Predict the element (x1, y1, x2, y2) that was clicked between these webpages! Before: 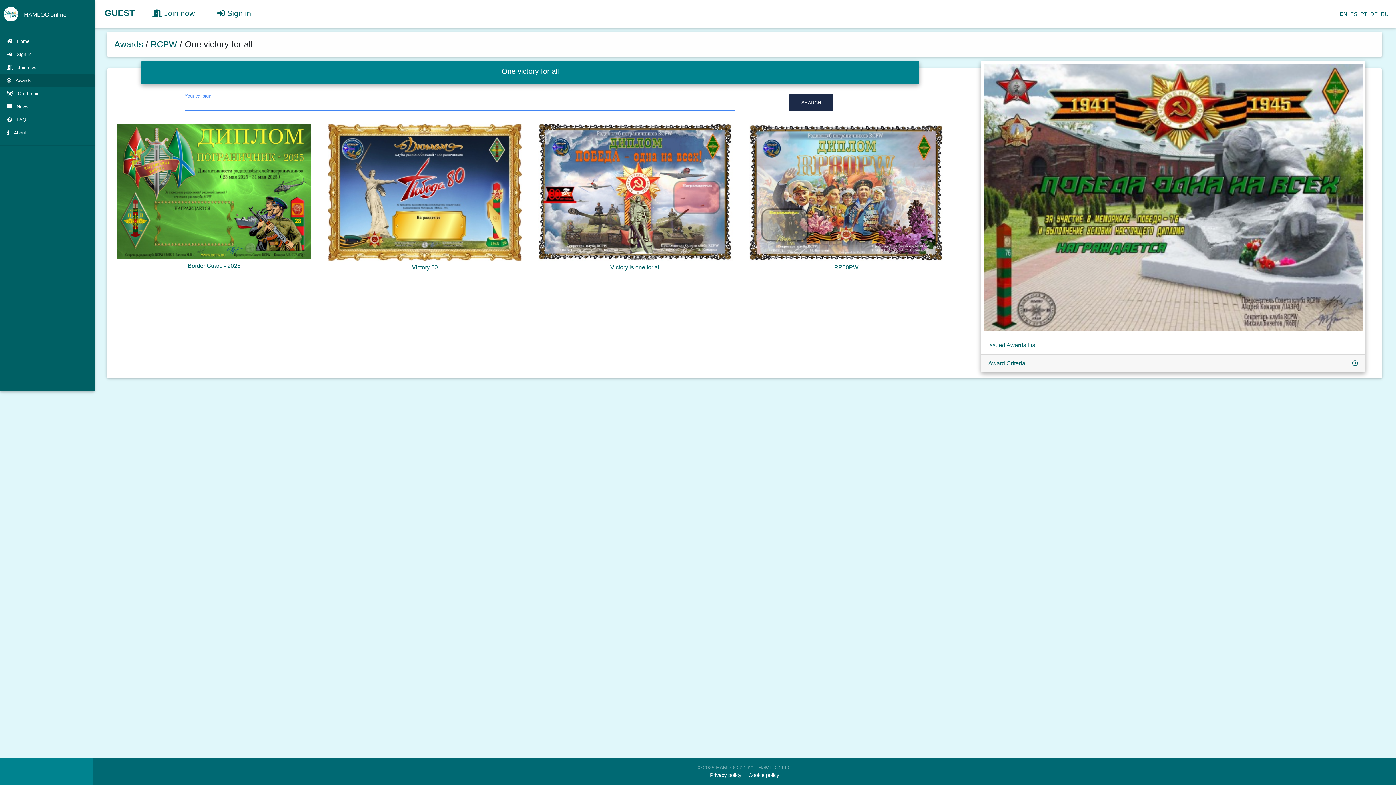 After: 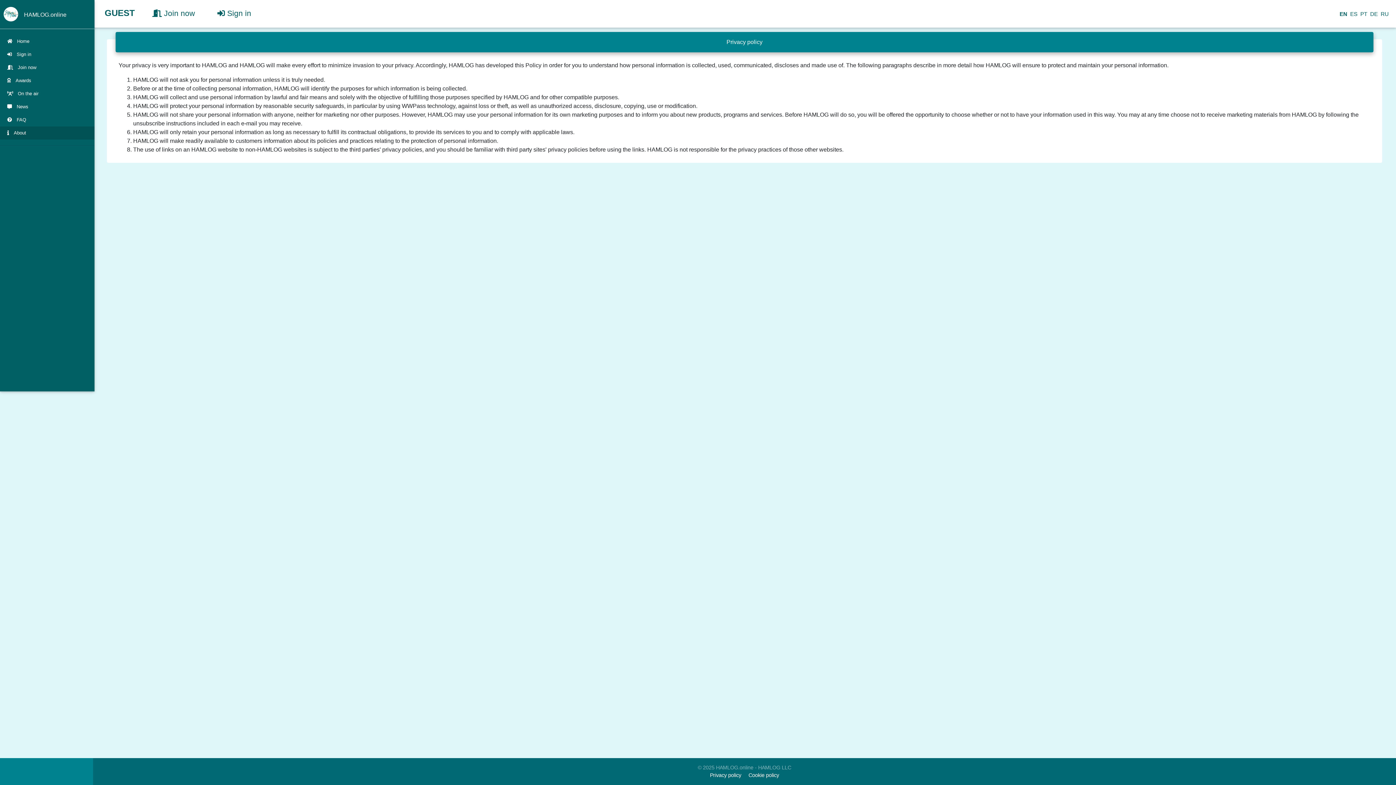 Action: bbox: (710, 772, 741, 778) label: Privacy policy